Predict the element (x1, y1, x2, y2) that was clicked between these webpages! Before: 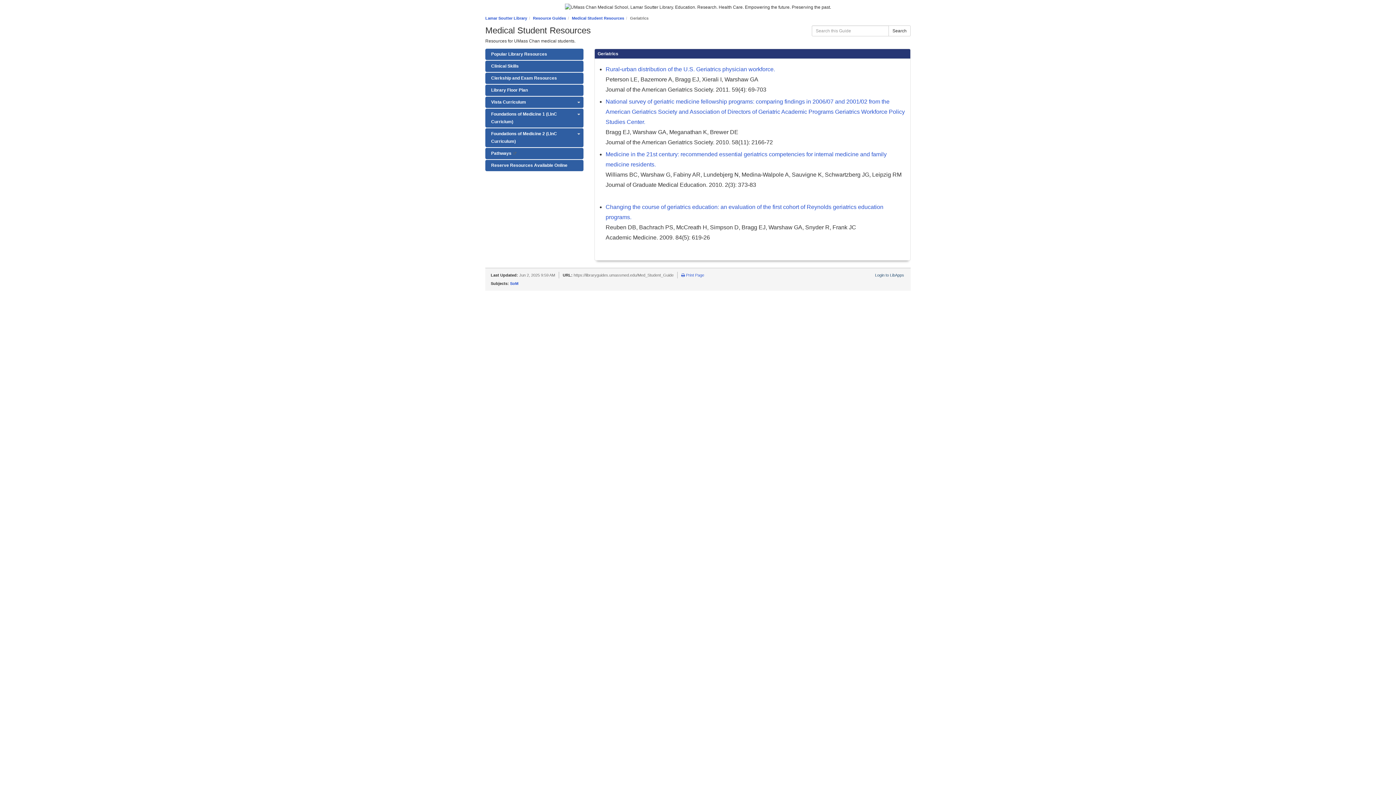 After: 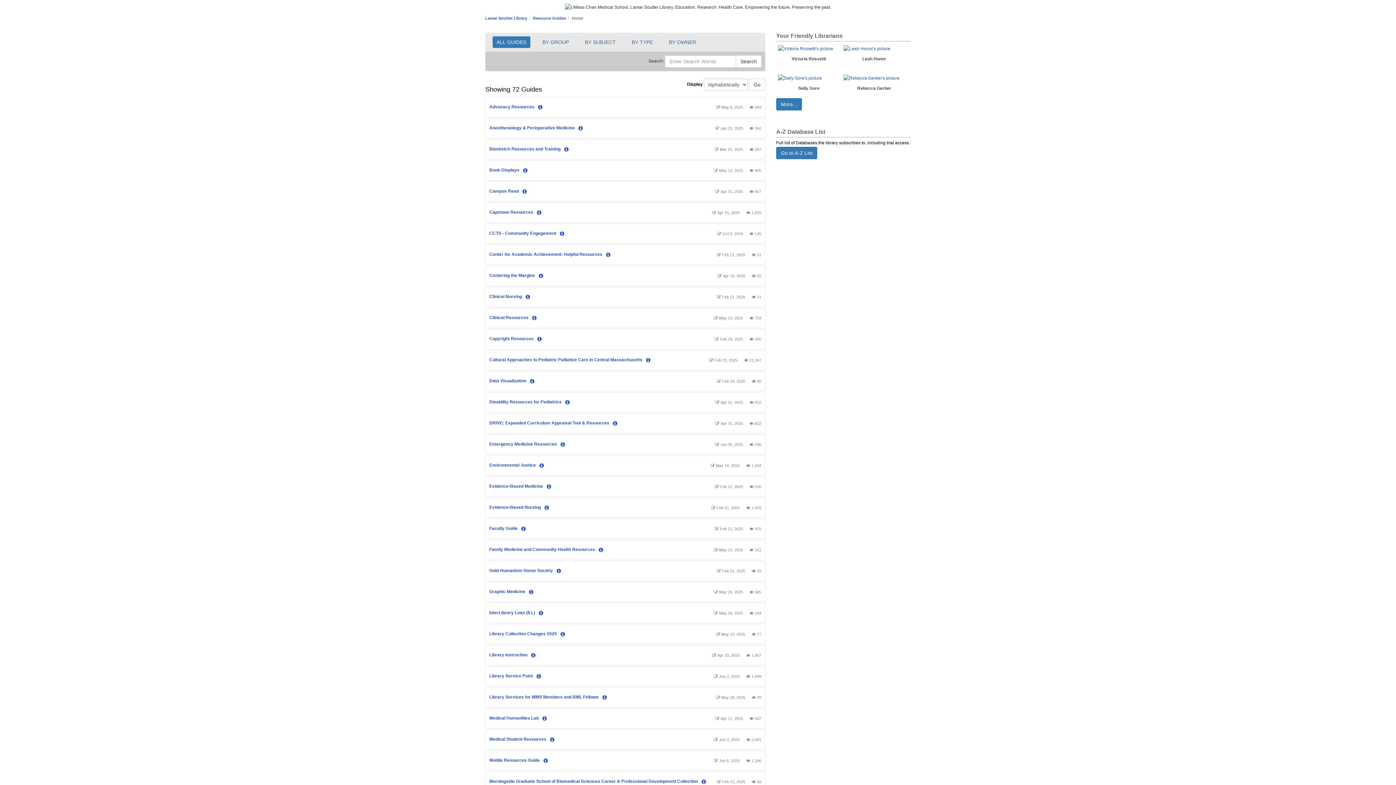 Action: label: Resource Guides bbox: (533, 16, 566, 20)